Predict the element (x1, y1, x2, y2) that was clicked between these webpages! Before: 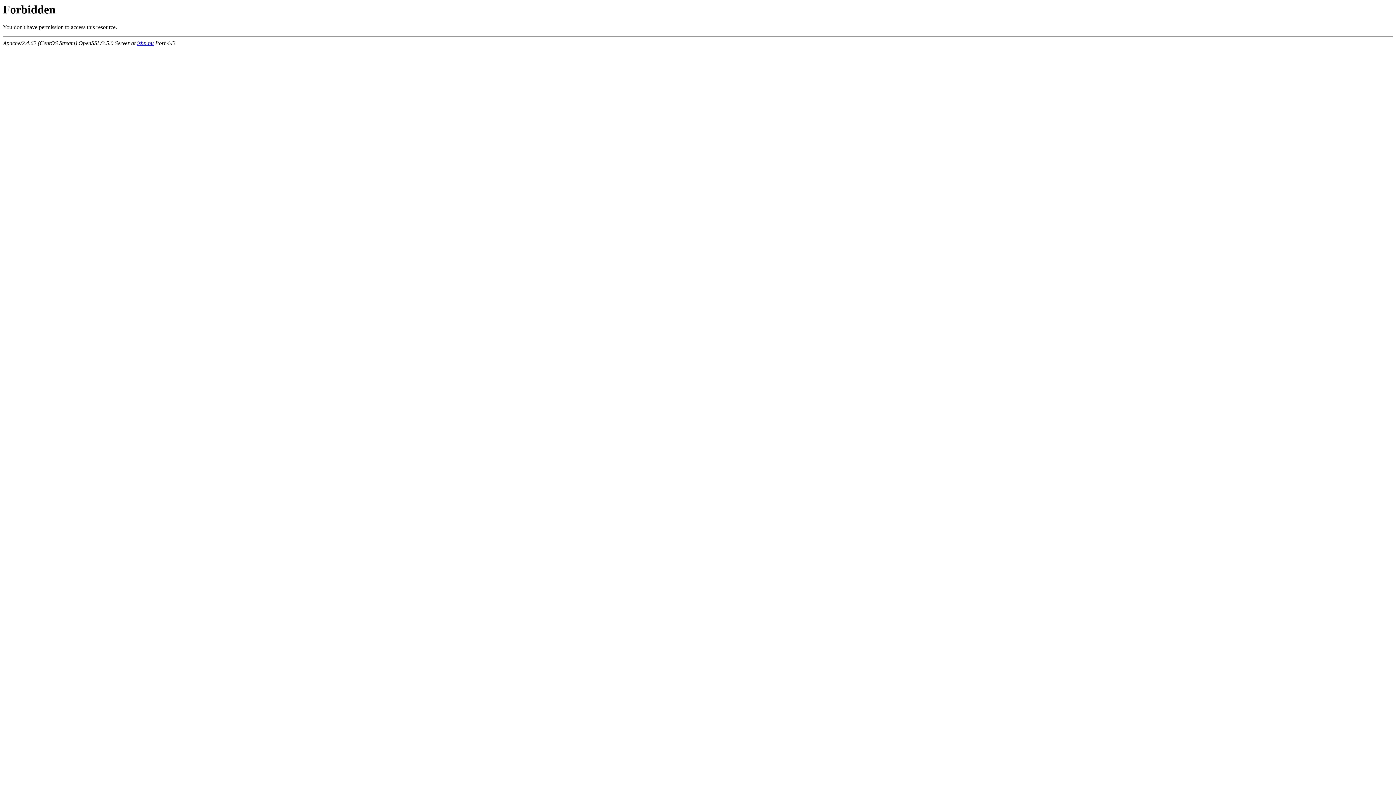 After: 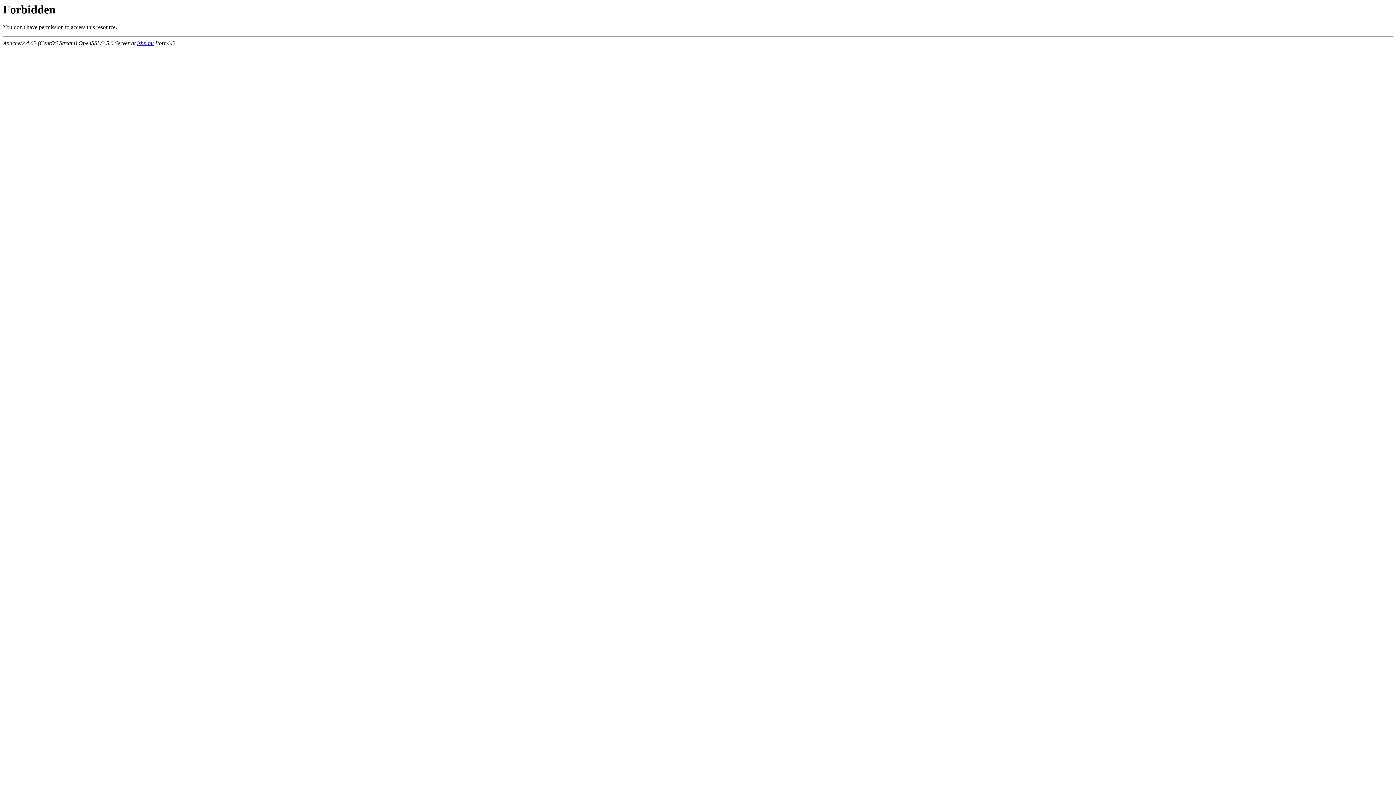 Action: label: isbn.nu bbox: (137, 40, 153, 46)